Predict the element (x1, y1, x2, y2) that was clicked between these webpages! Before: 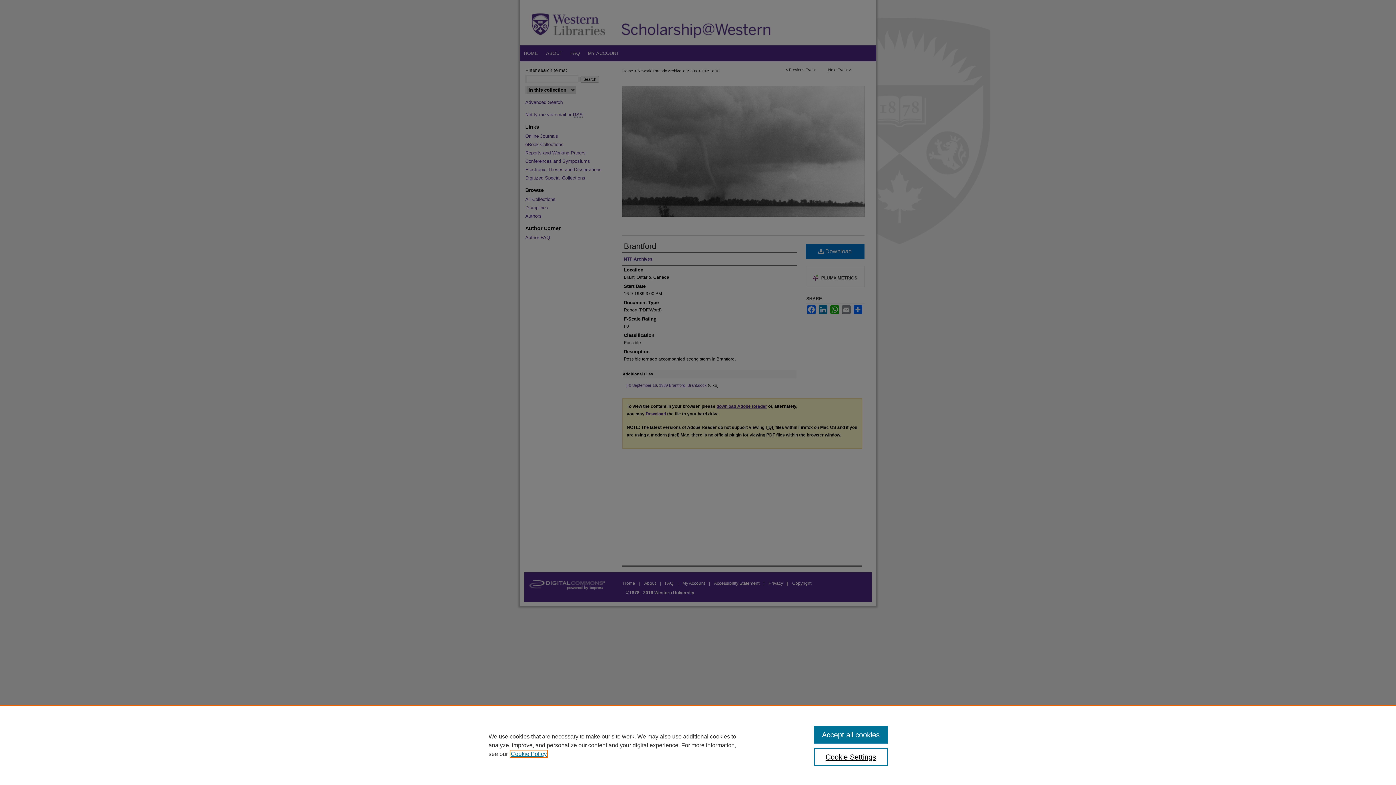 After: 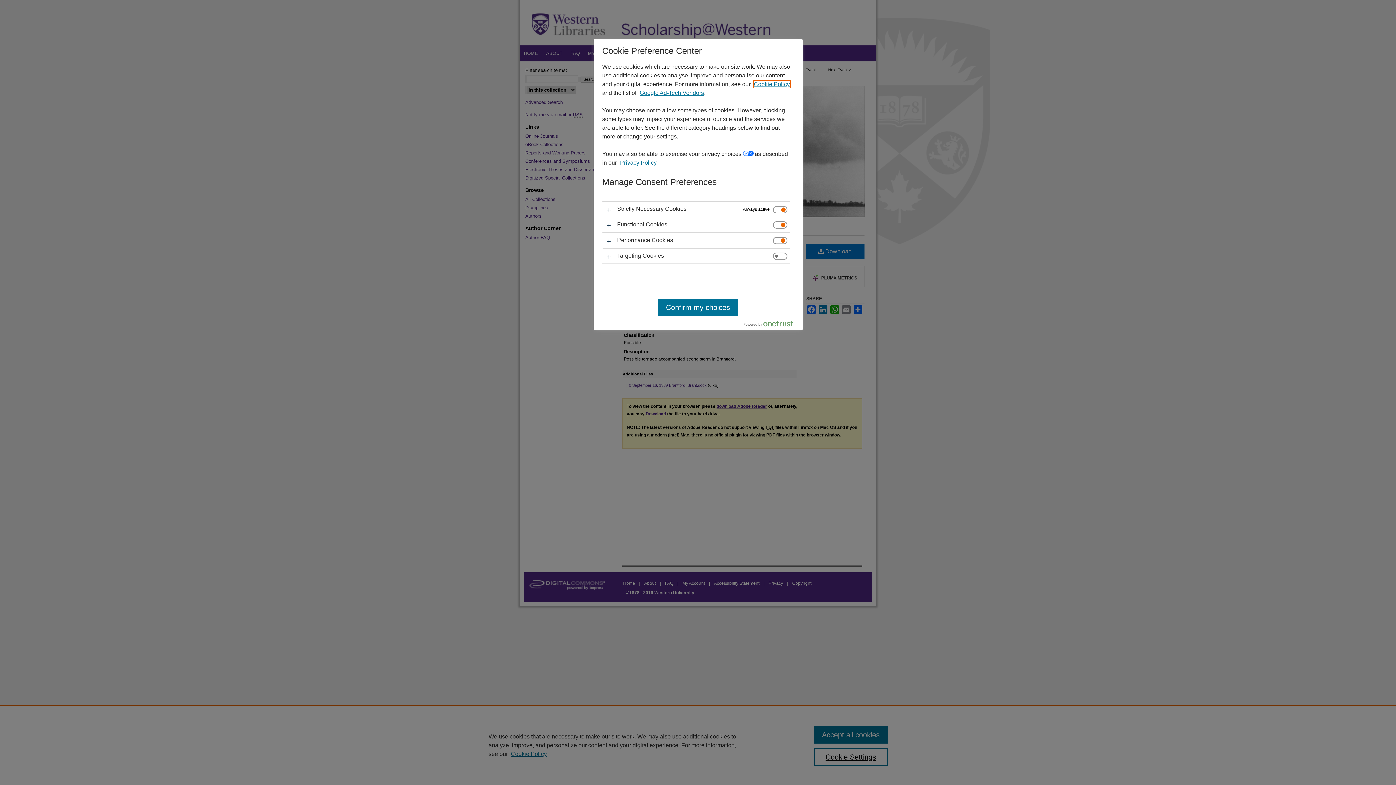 Action: label: Cookie Settings bbox: (814, 748, 887, 766)